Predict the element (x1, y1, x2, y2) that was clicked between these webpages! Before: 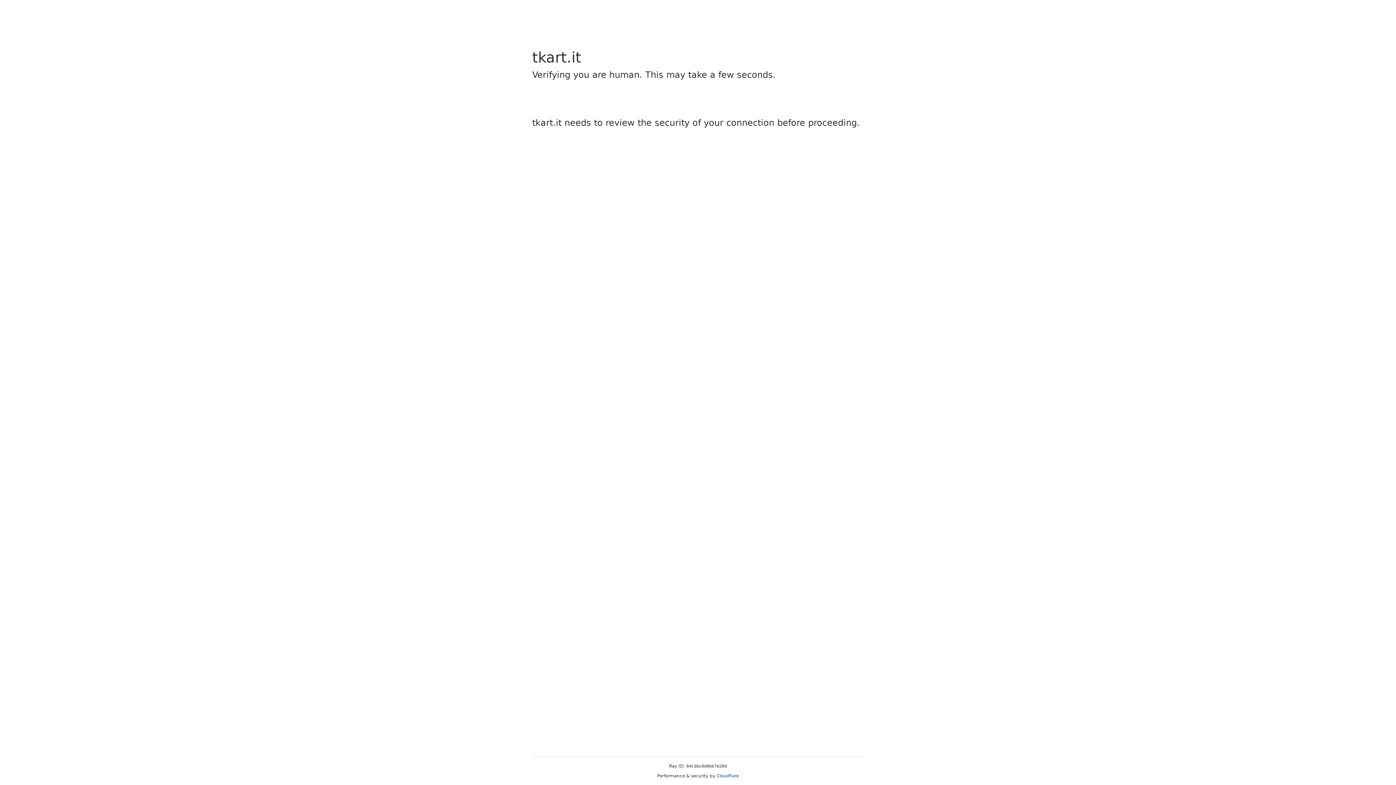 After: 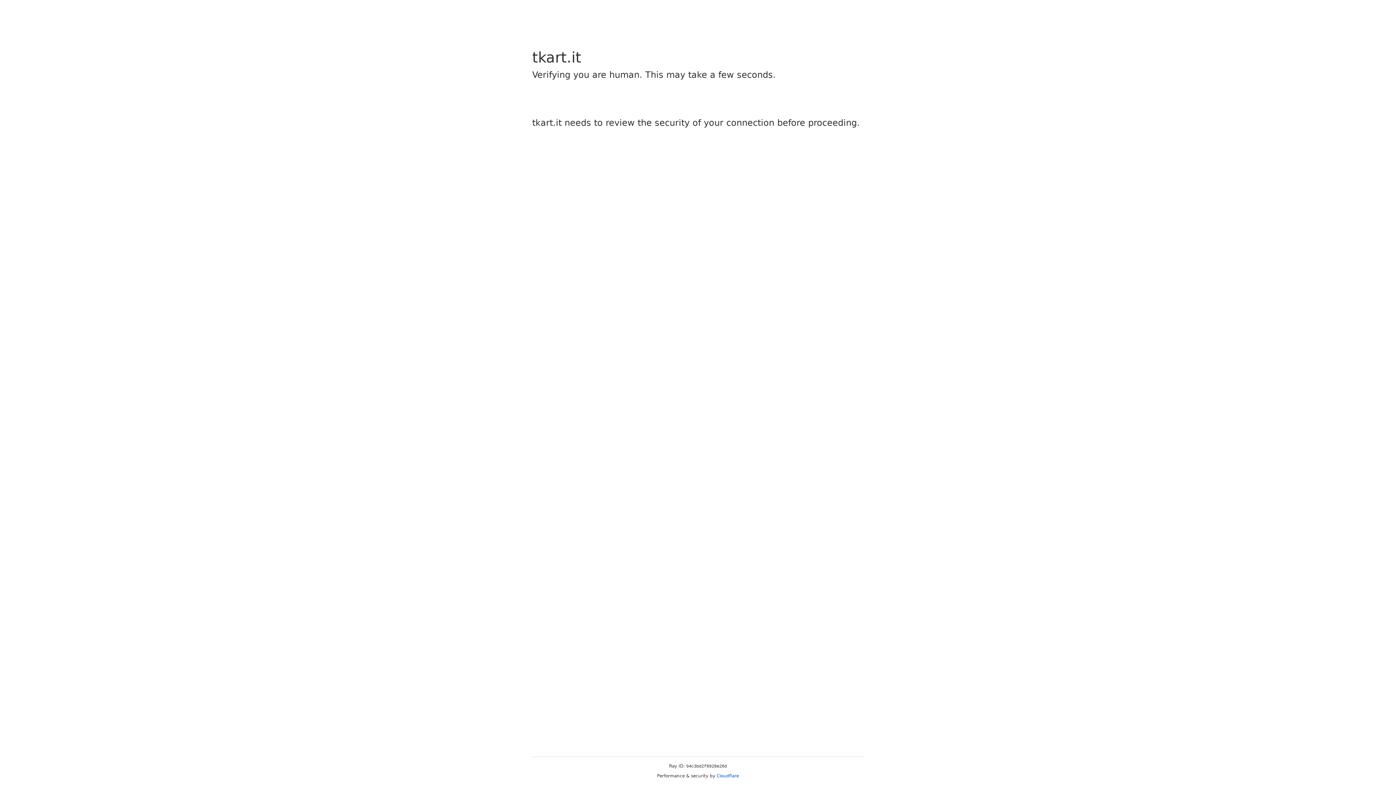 Action: label: Cloudflare bbox: (716, 773, 739, 778)